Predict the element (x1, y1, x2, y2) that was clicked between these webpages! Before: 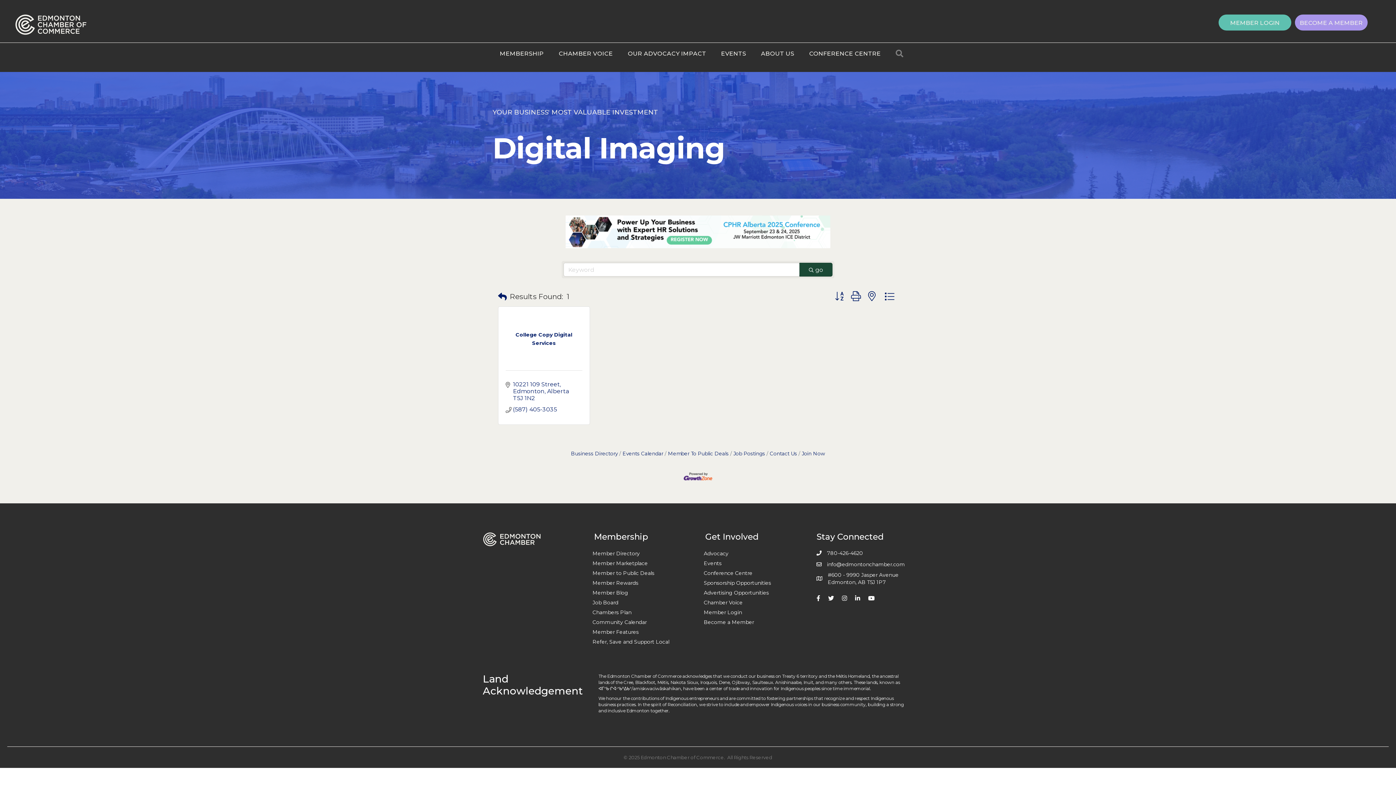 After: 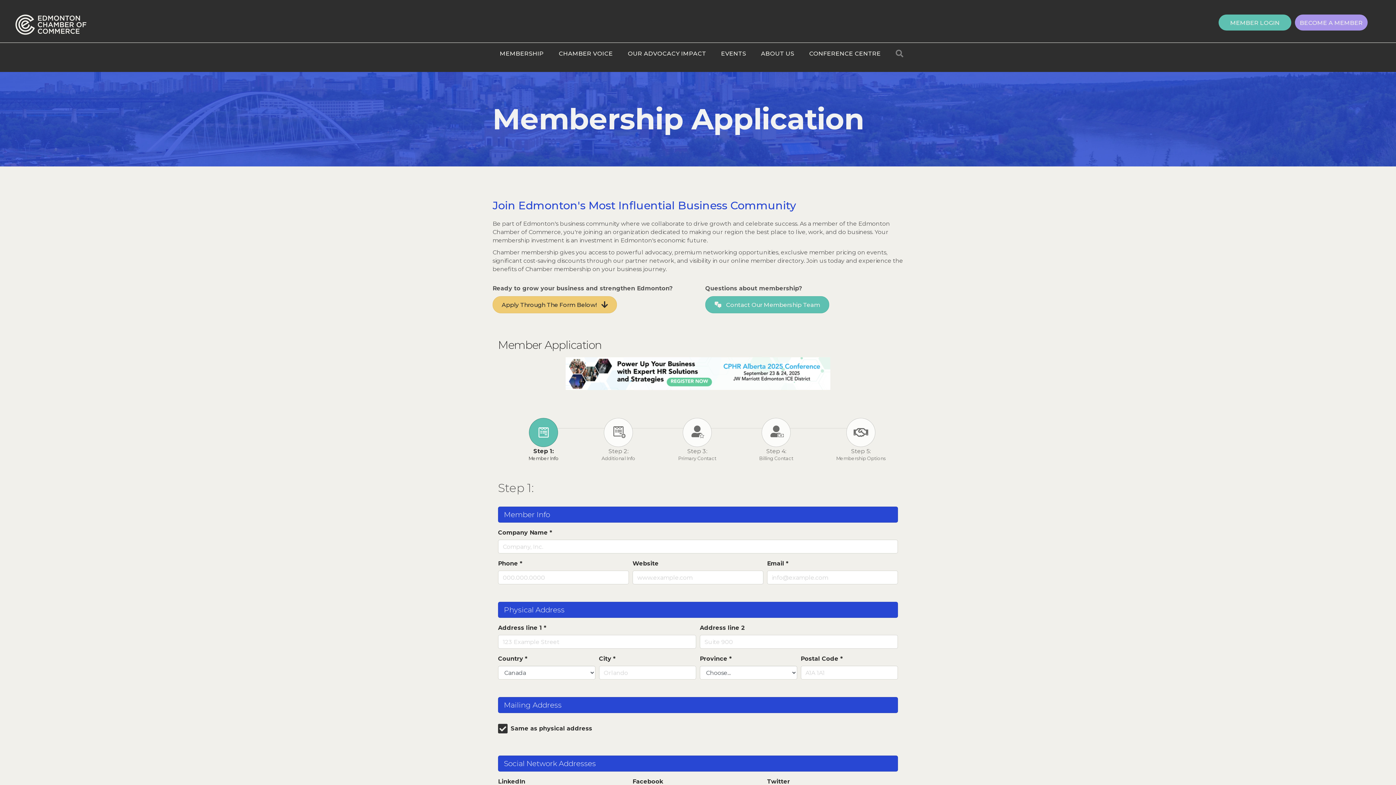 Action: bbox: (798, 451, 825, 456) label: Join Now